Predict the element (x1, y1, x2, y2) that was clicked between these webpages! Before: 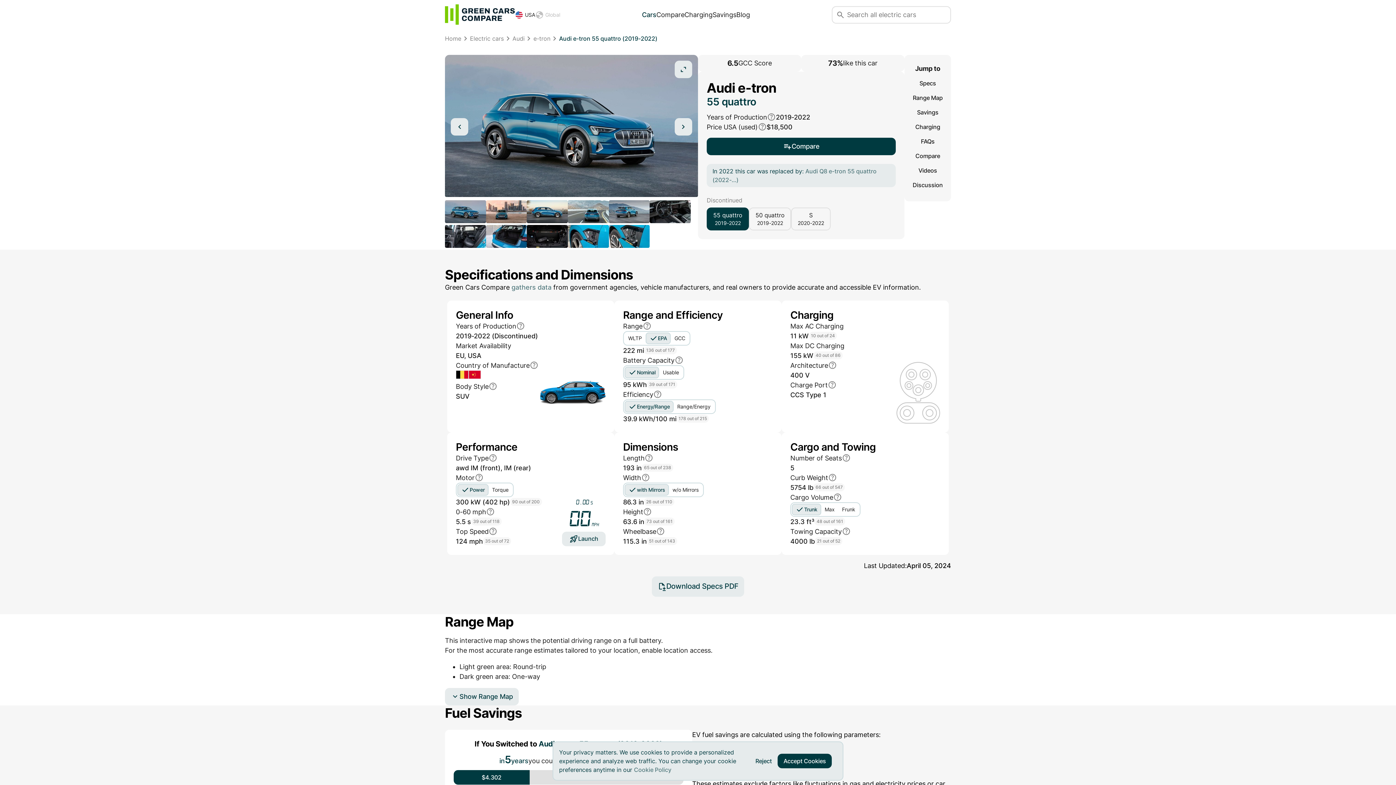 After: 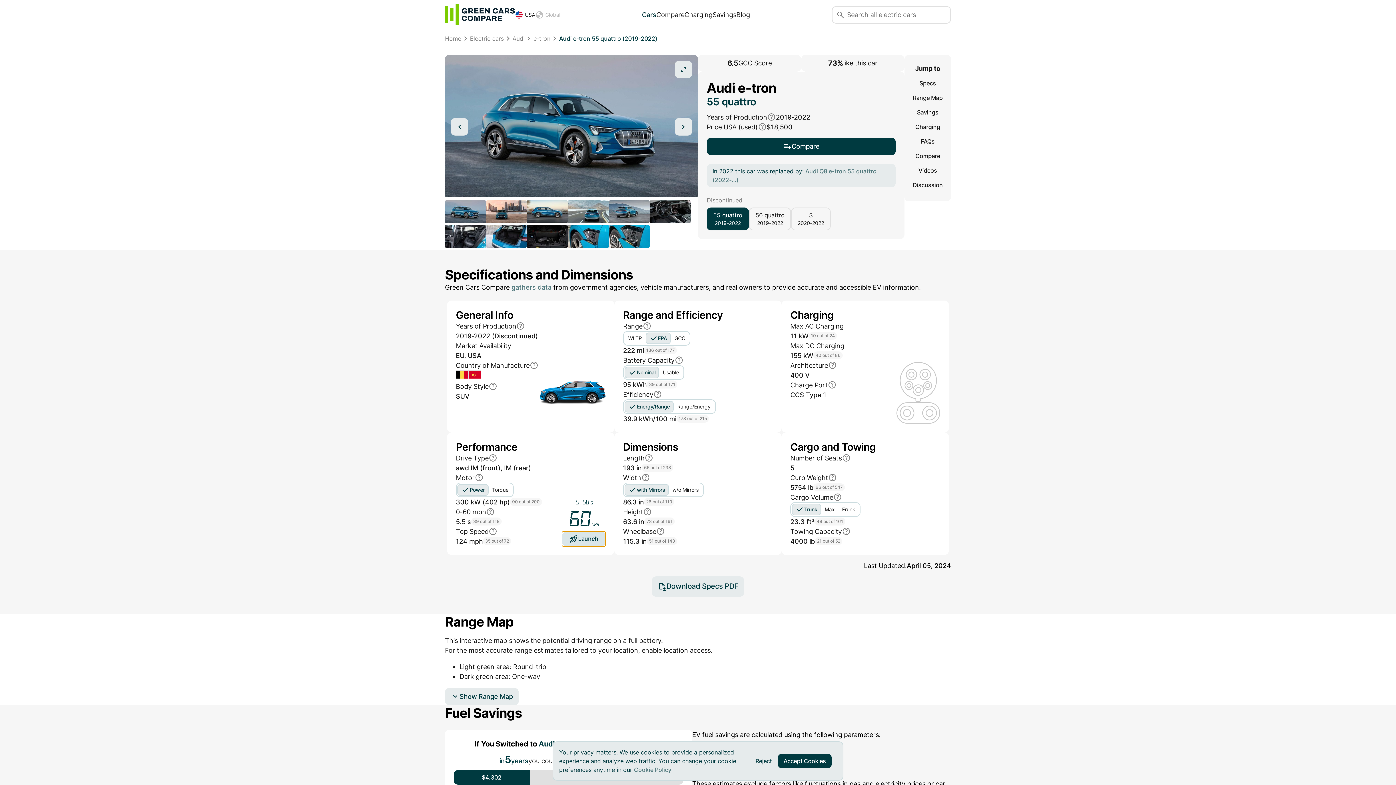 Action: label: Launch bbox: (562, 531, 605, 546)